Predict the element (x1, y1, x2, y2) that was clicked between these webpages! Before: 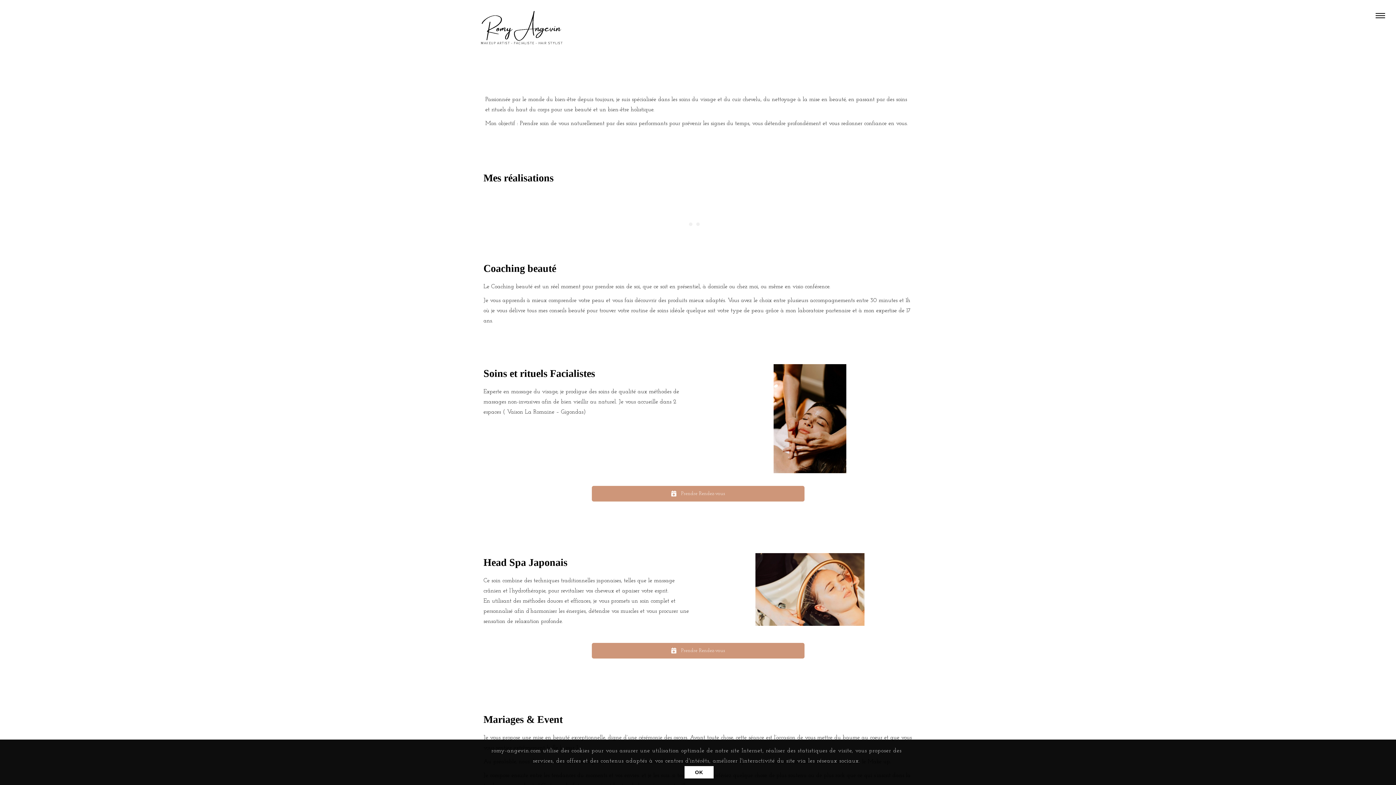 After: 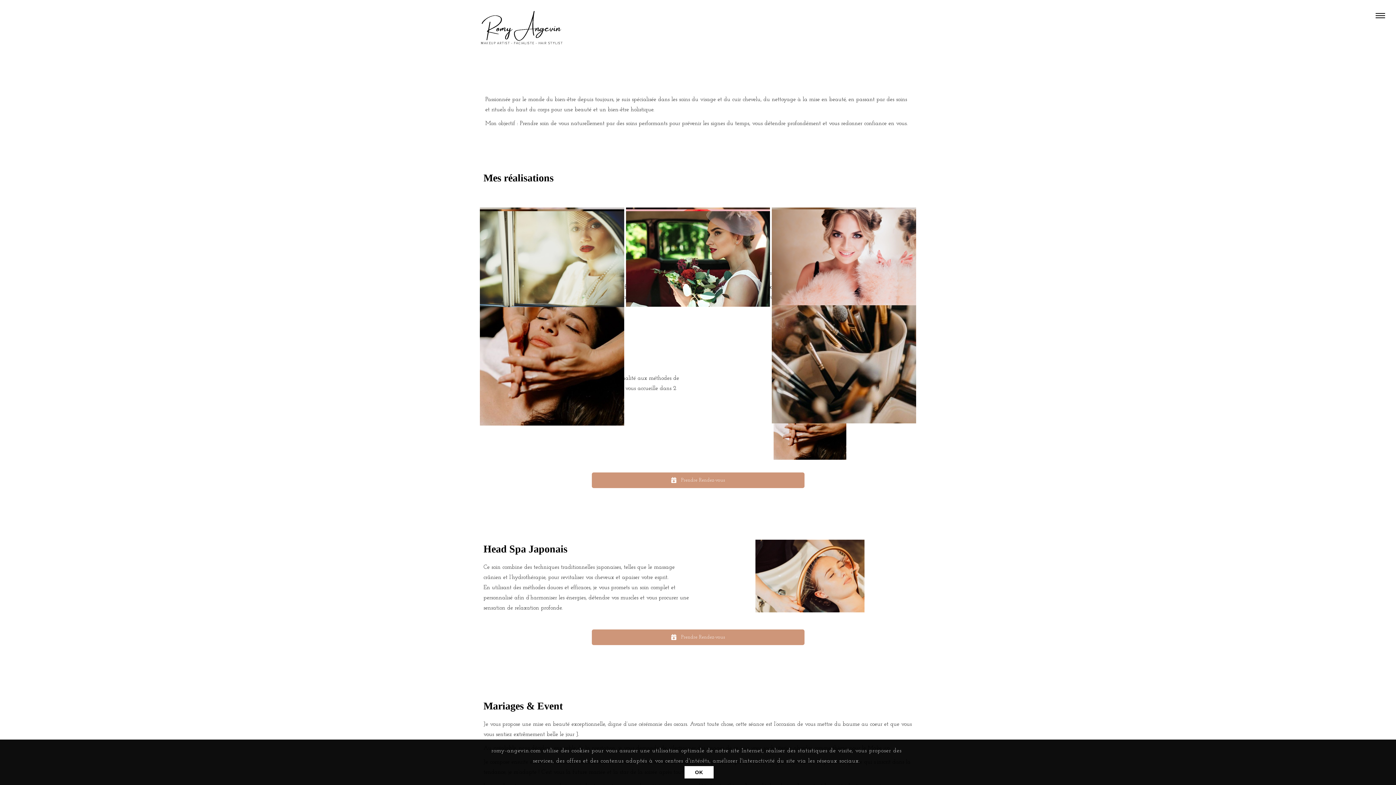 Action: bbox: (591, 488, 804, 503) label:  Prendre Rendez-vous